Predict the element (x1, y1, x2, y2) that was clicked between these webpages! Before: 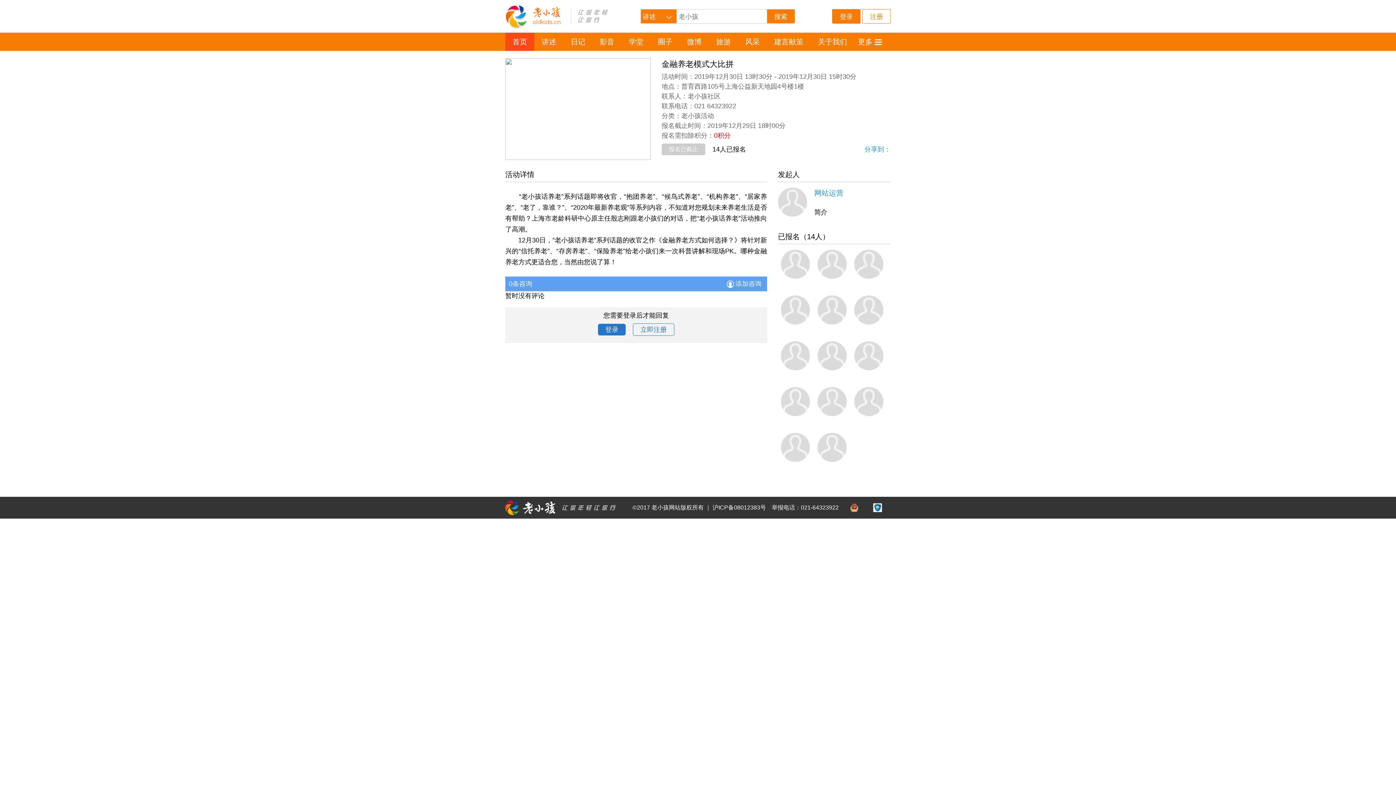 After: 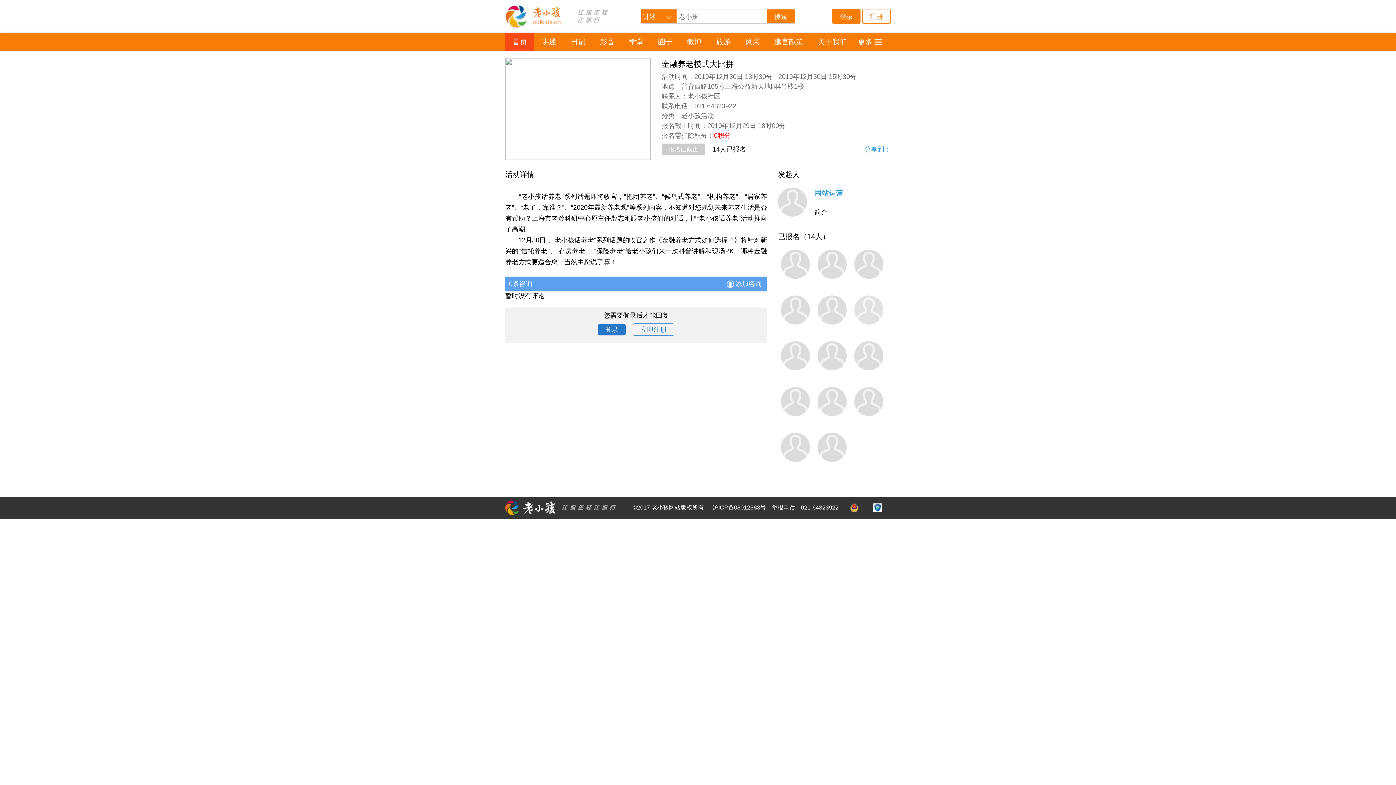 Action: bbox: (854, 318, 883, 333)